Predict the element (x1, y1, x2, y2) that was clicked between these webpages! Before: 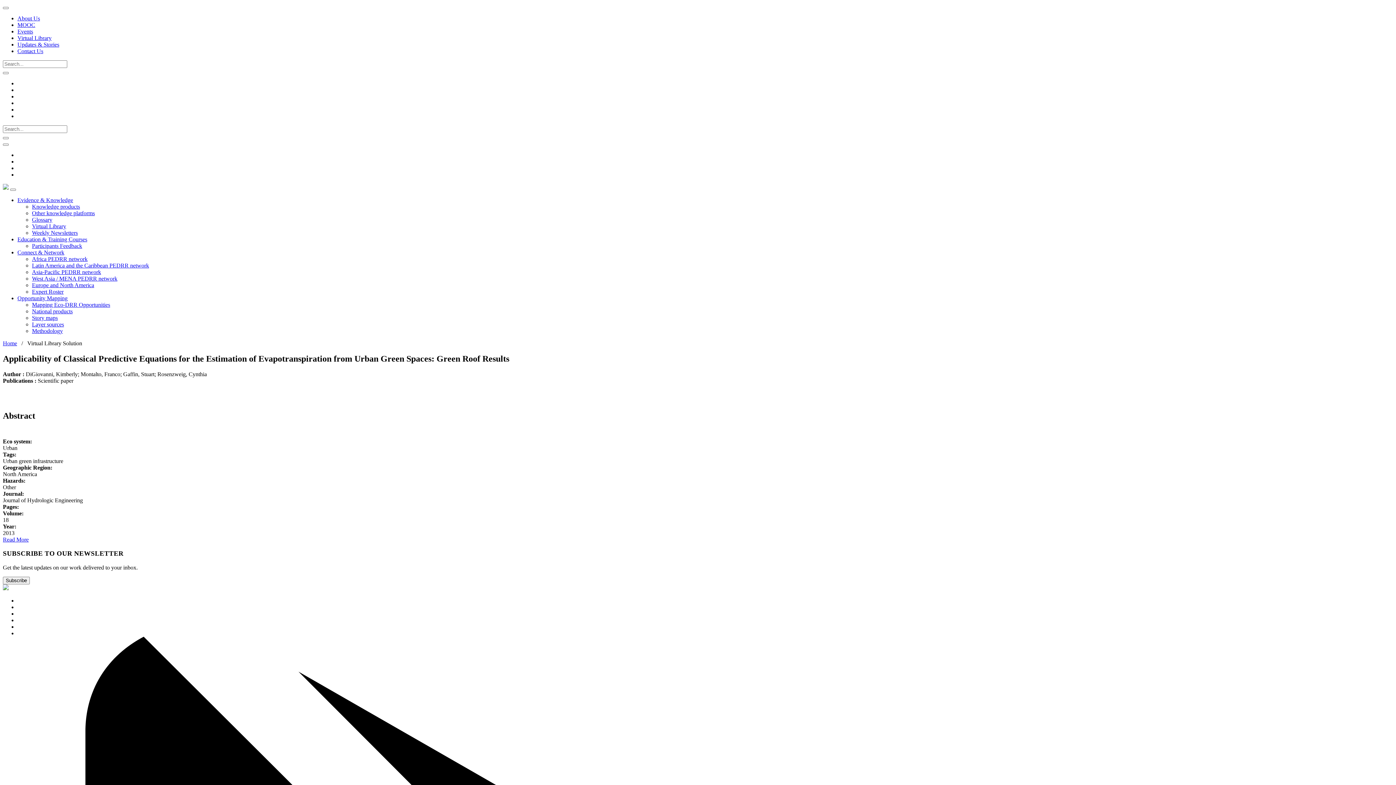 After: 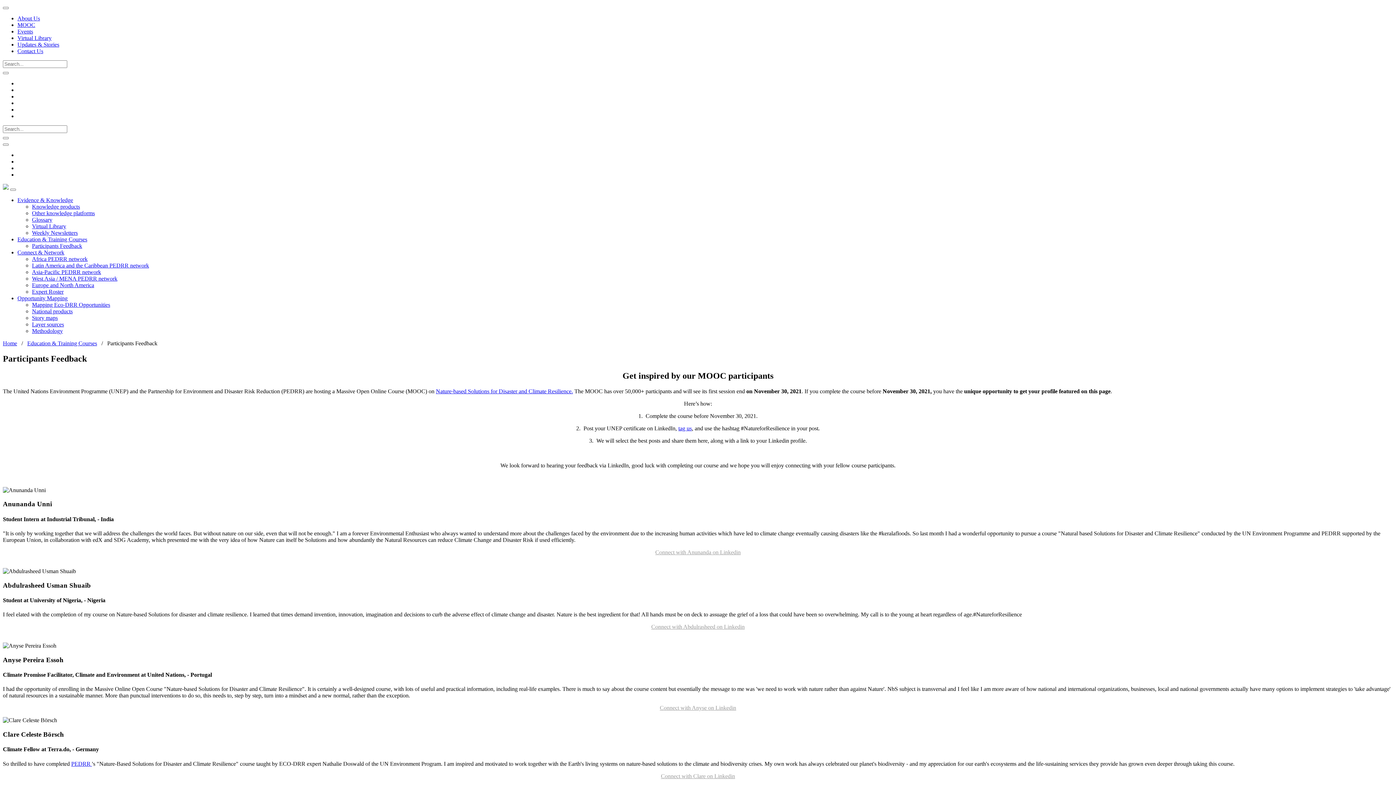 Action: label: Participants Feedback bbox: (32, 242, 82, 249)